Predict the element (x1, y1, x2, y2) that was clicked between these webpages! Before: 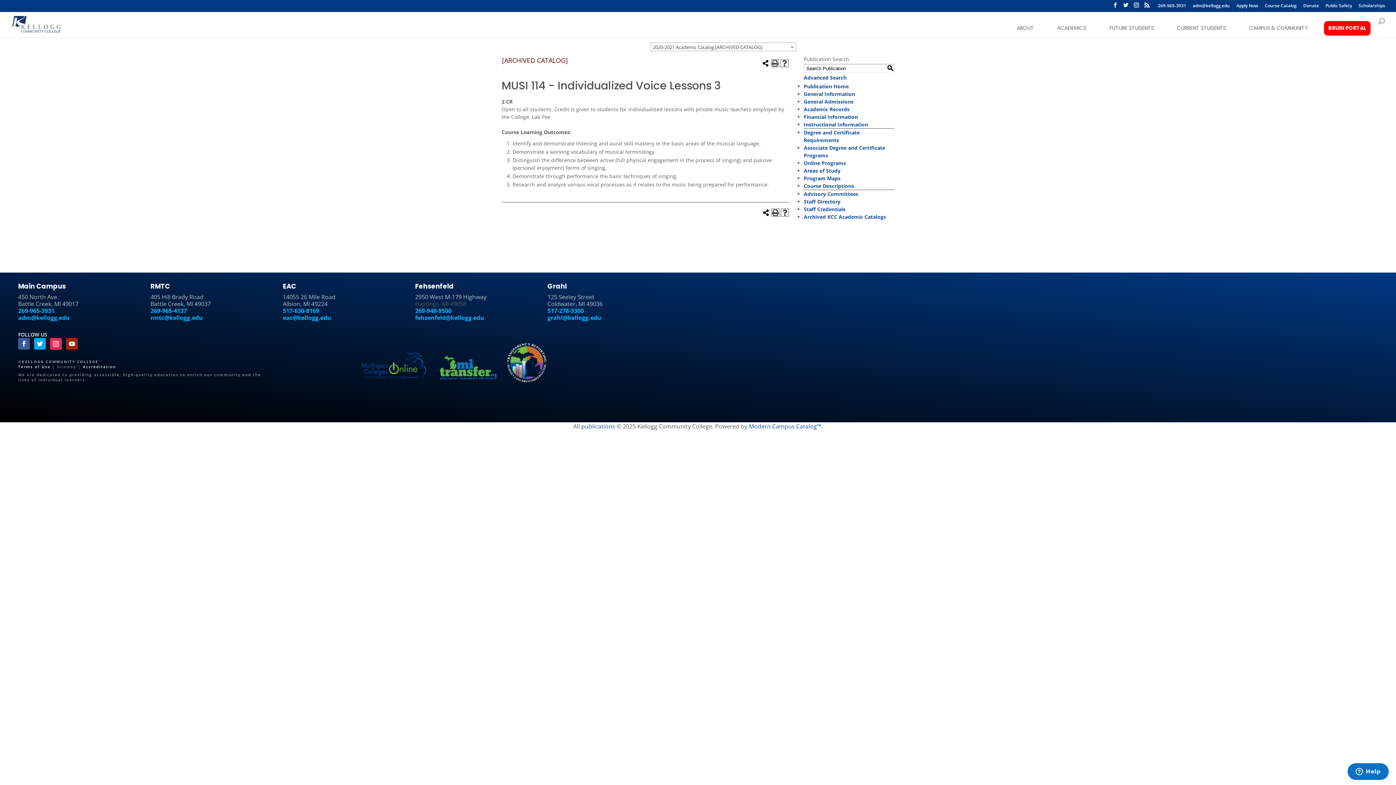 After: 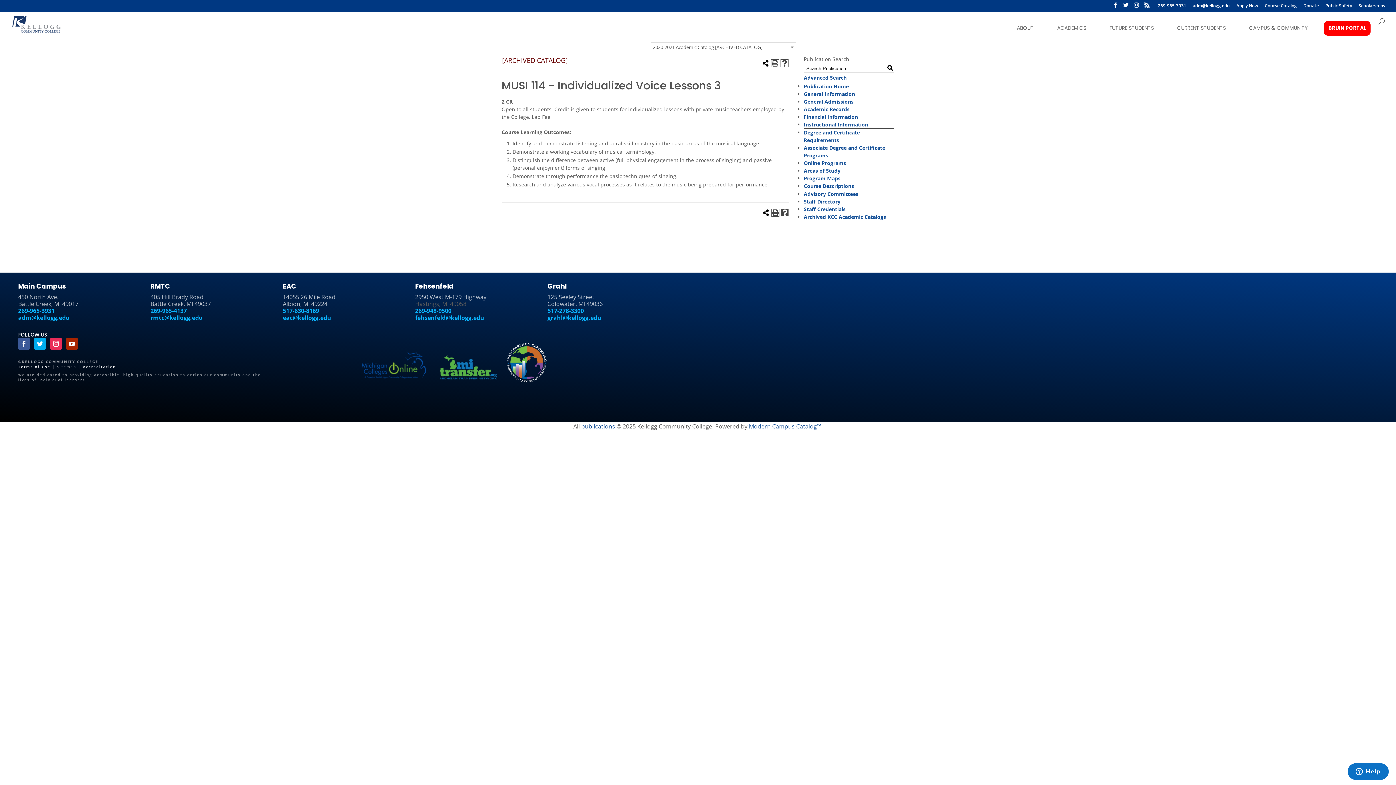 Action: bbox: (781, 208, 789, 216) label: Help (opens a new window)